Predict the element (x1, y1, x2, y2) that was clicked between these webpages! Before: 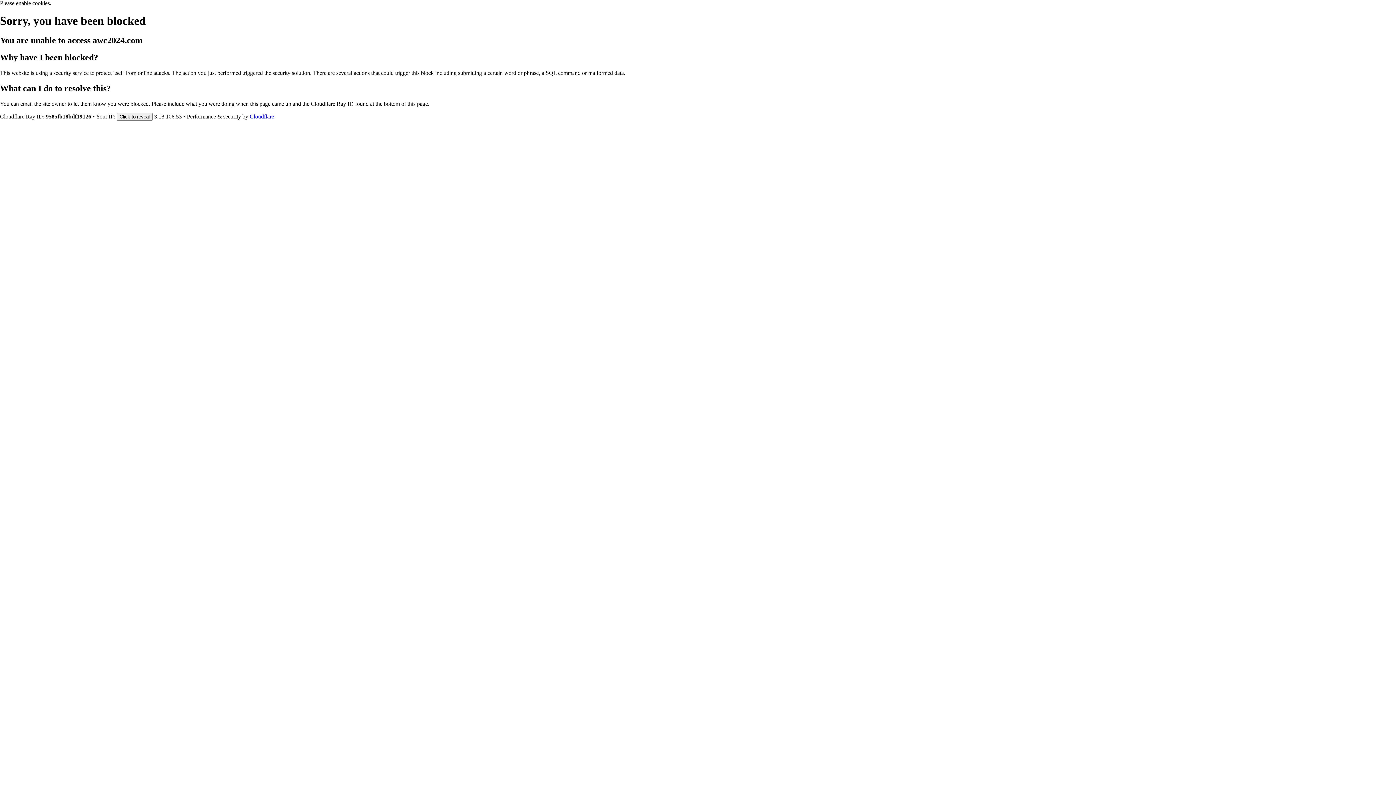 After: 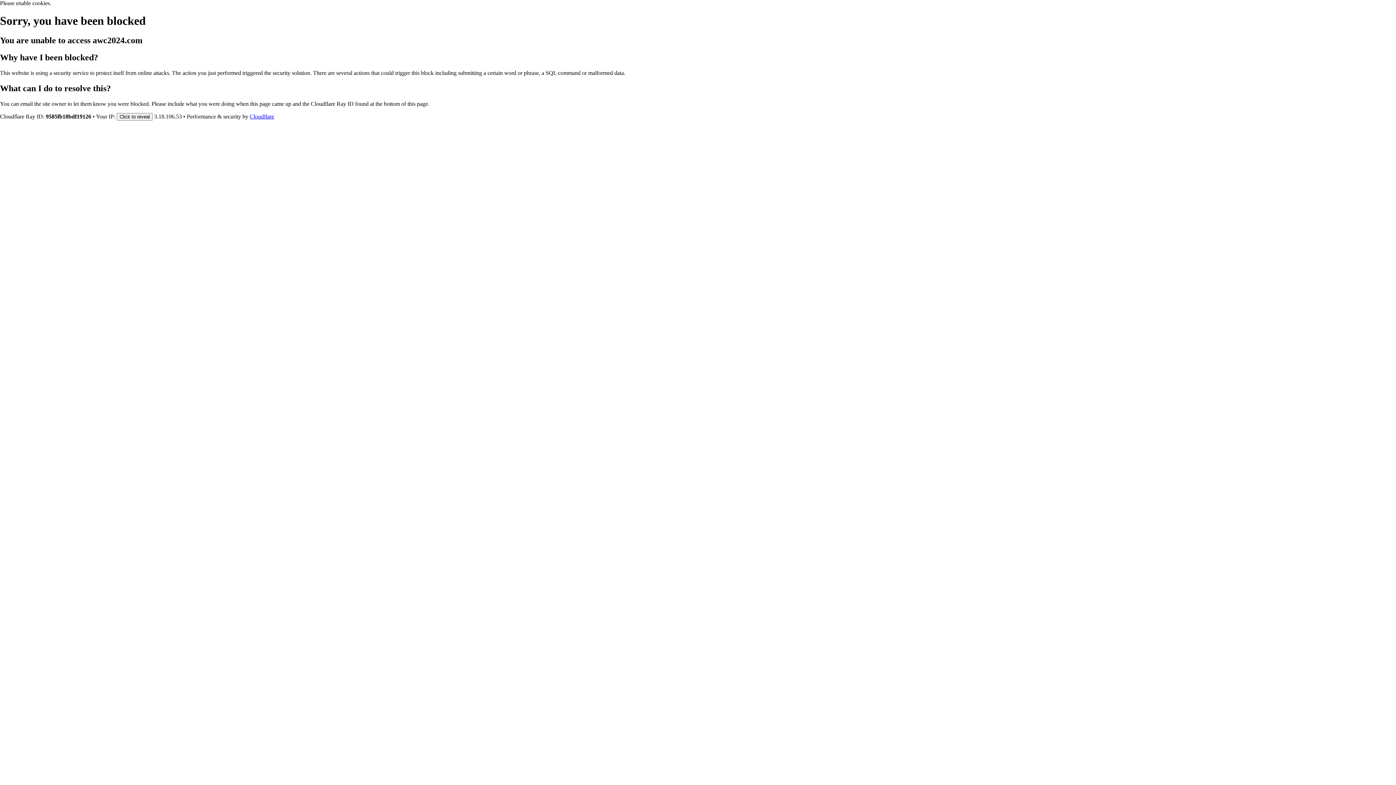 Action: bbox: (249, 113, 274, 119) label: Cloudflare